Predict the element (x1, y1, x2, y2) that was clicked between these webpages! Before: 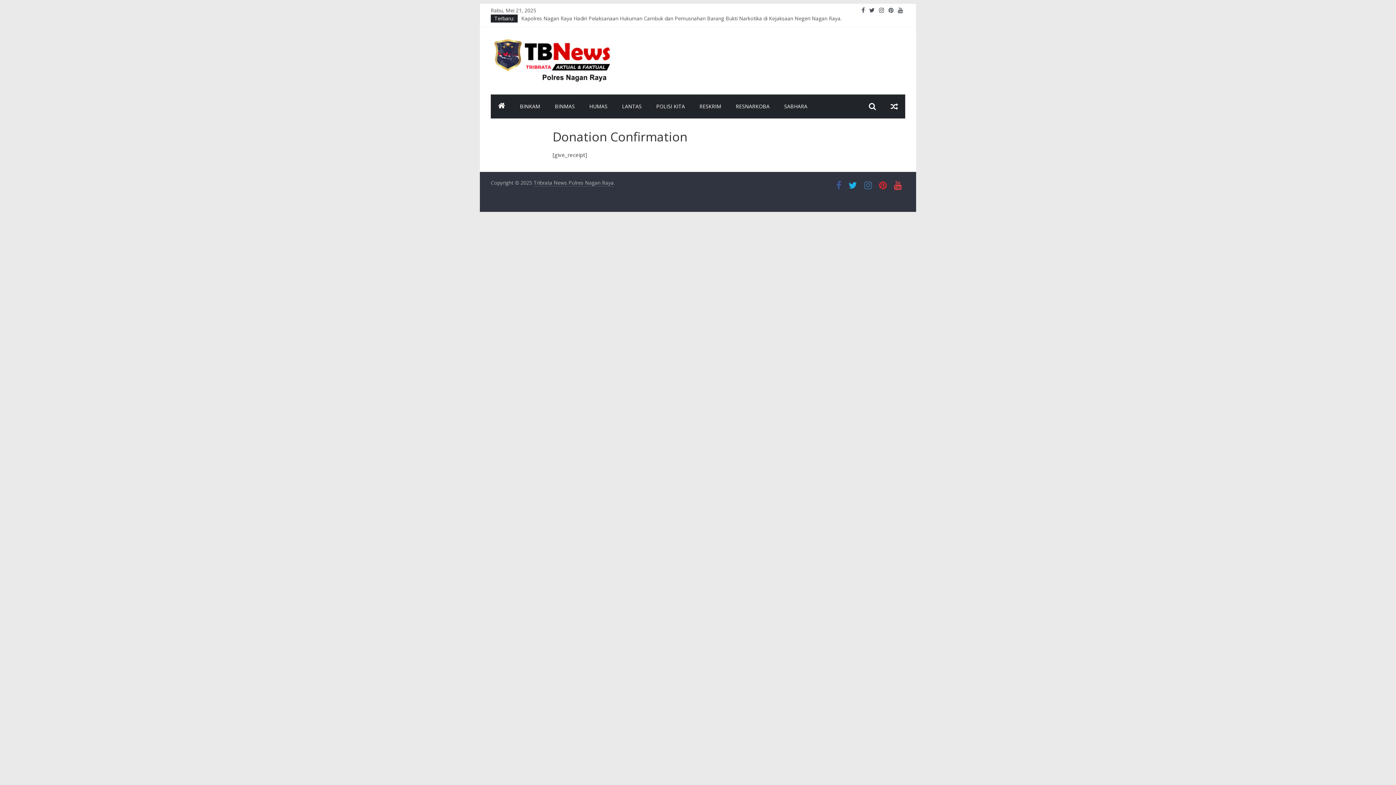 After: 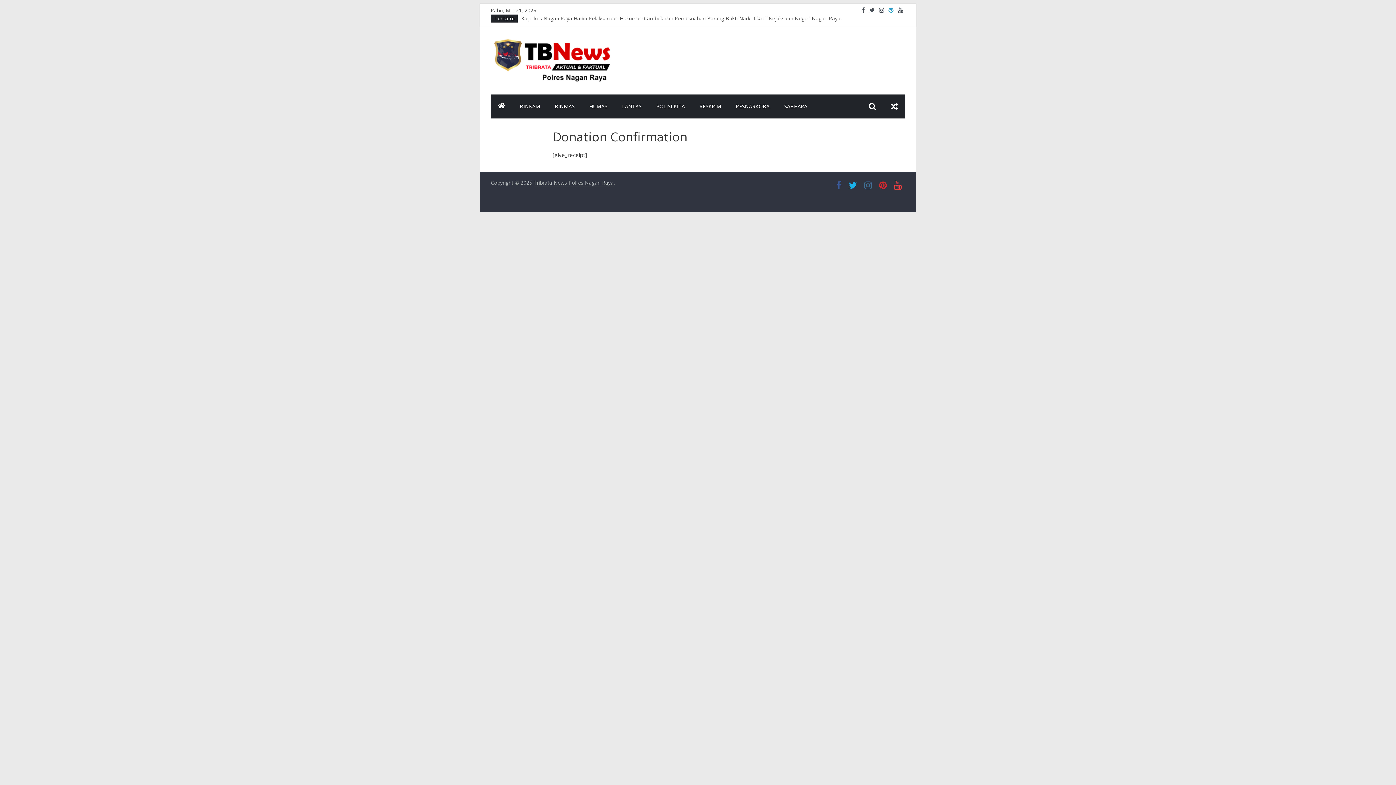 Action: bbox: (886, 6, 896, 13)